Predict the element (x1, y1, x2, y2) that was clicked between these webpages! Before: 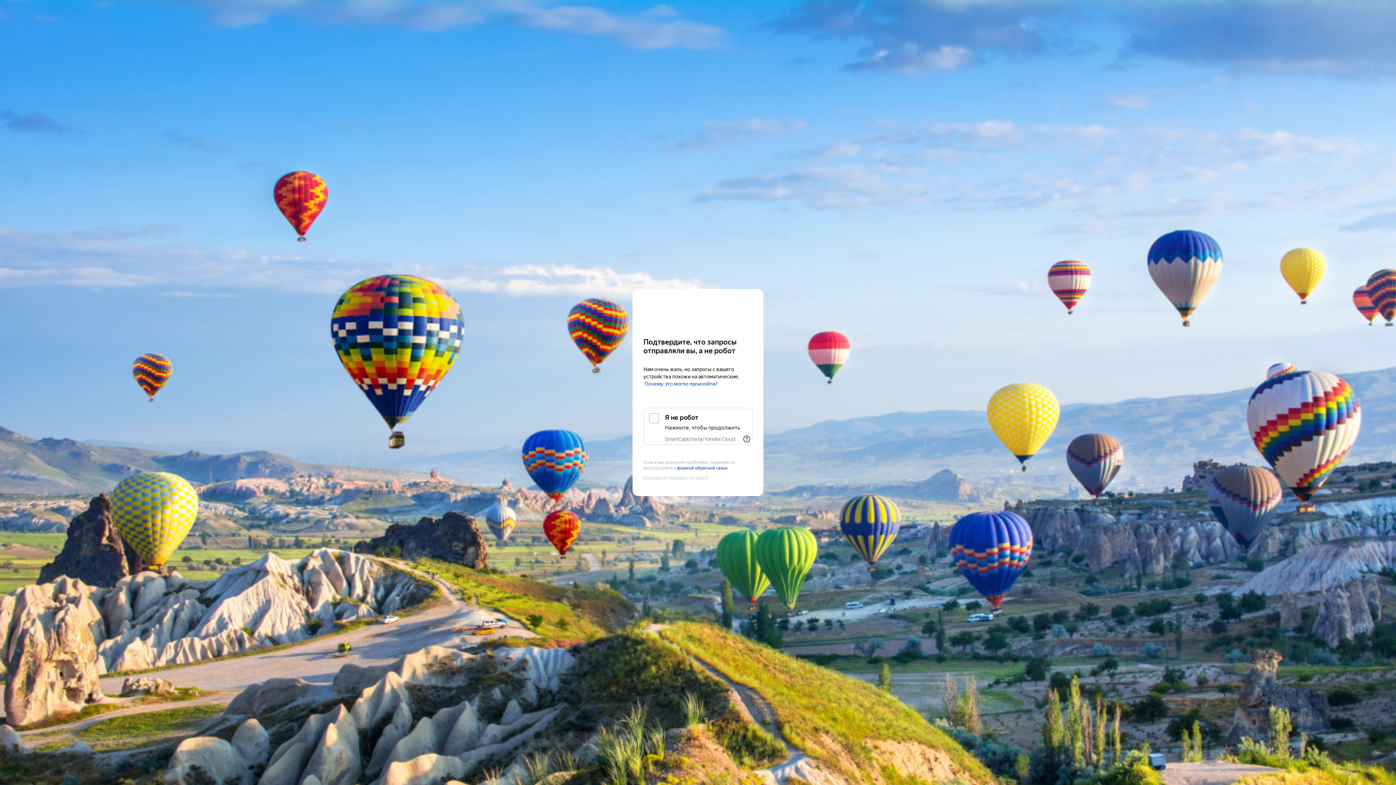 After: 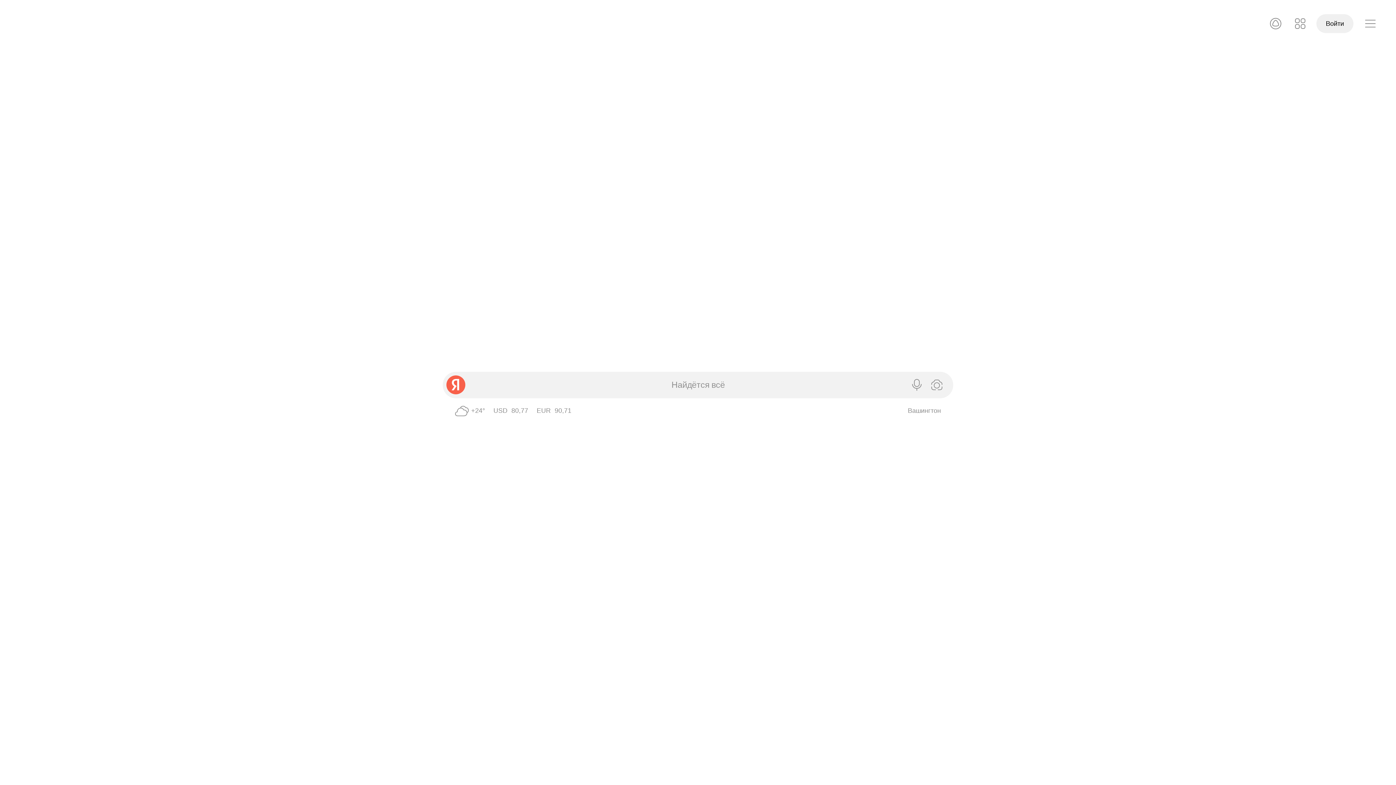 Action: label: Yandex bbox: (643, 303, 752, 316)